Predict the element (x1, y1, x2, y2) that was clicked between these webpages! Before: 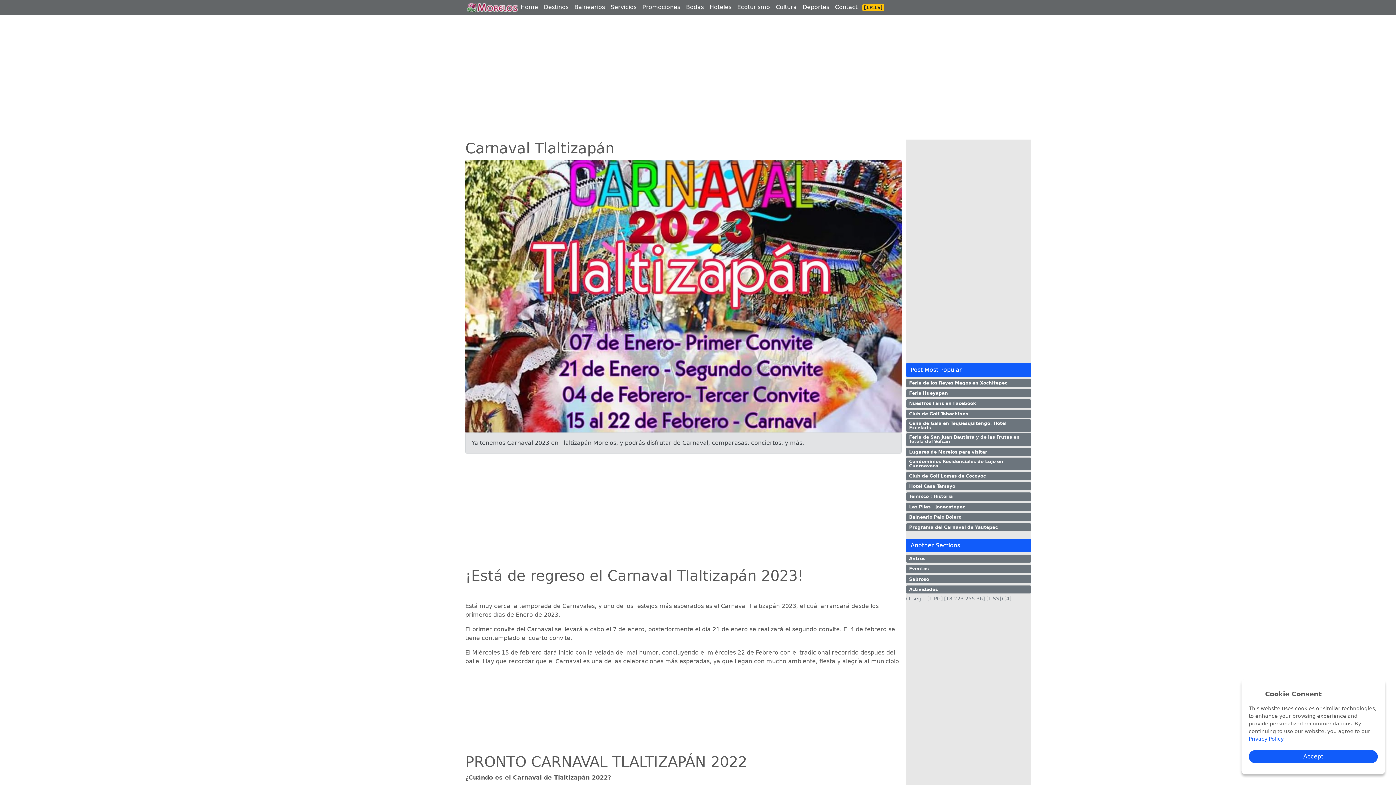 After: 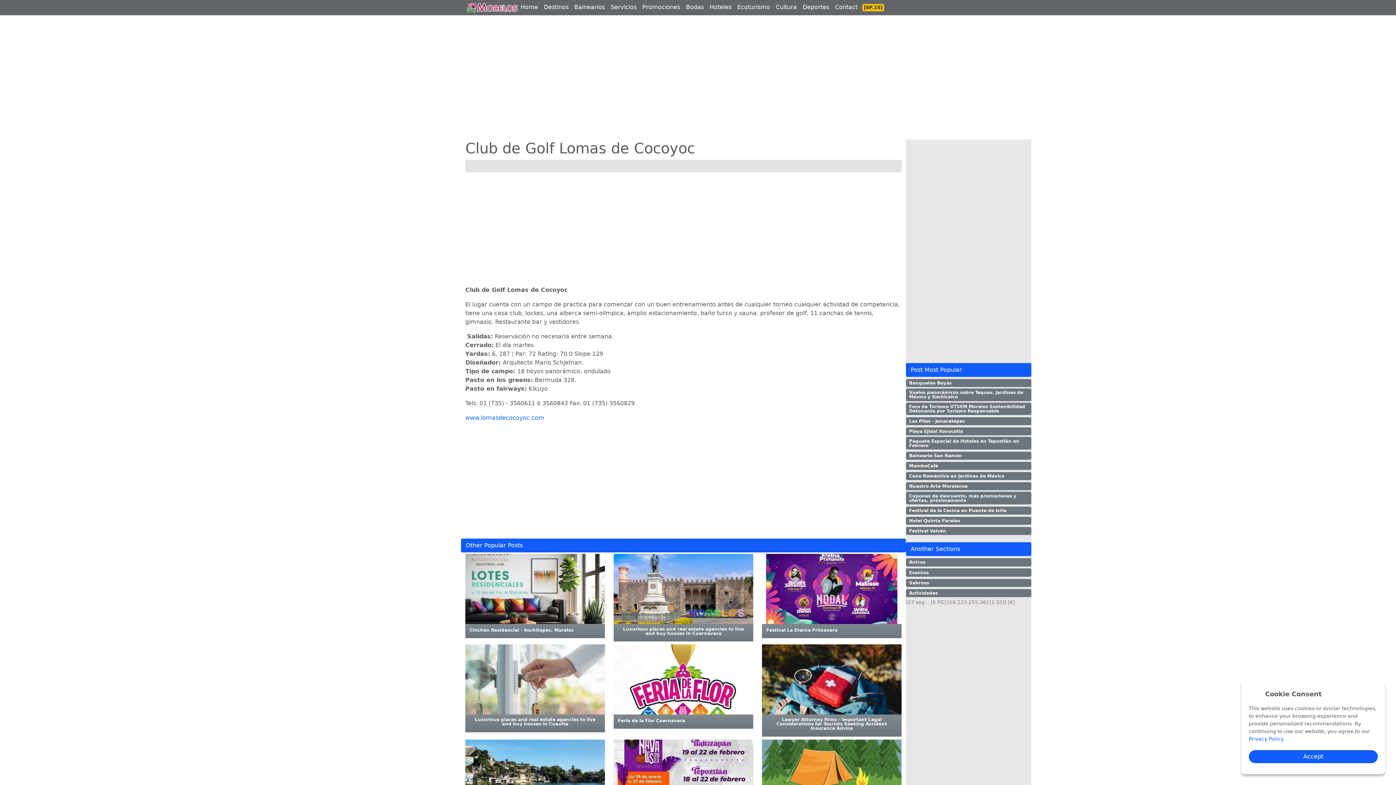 Action: label: Club de Golf Lomas de Cocoyoc bbox: (906, 472, 1031, 480)